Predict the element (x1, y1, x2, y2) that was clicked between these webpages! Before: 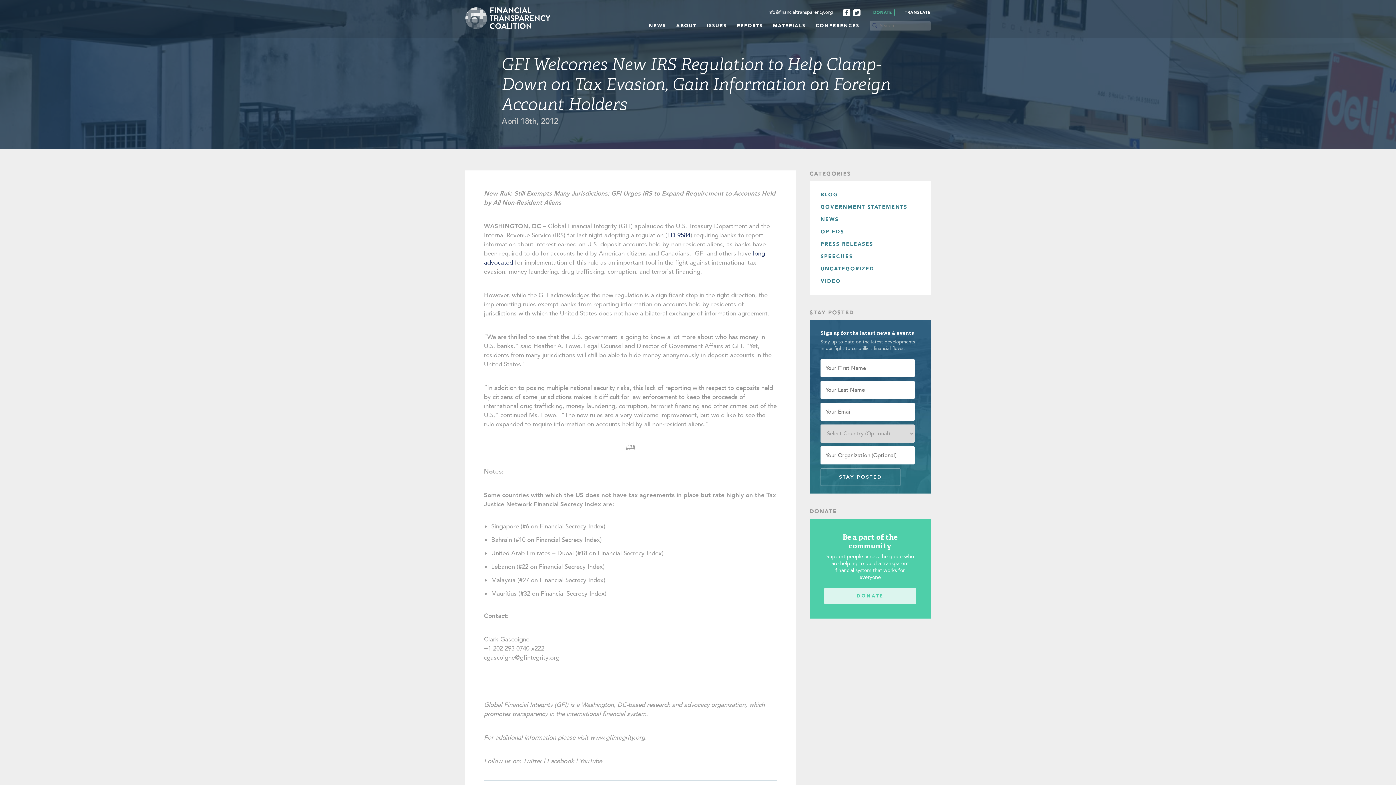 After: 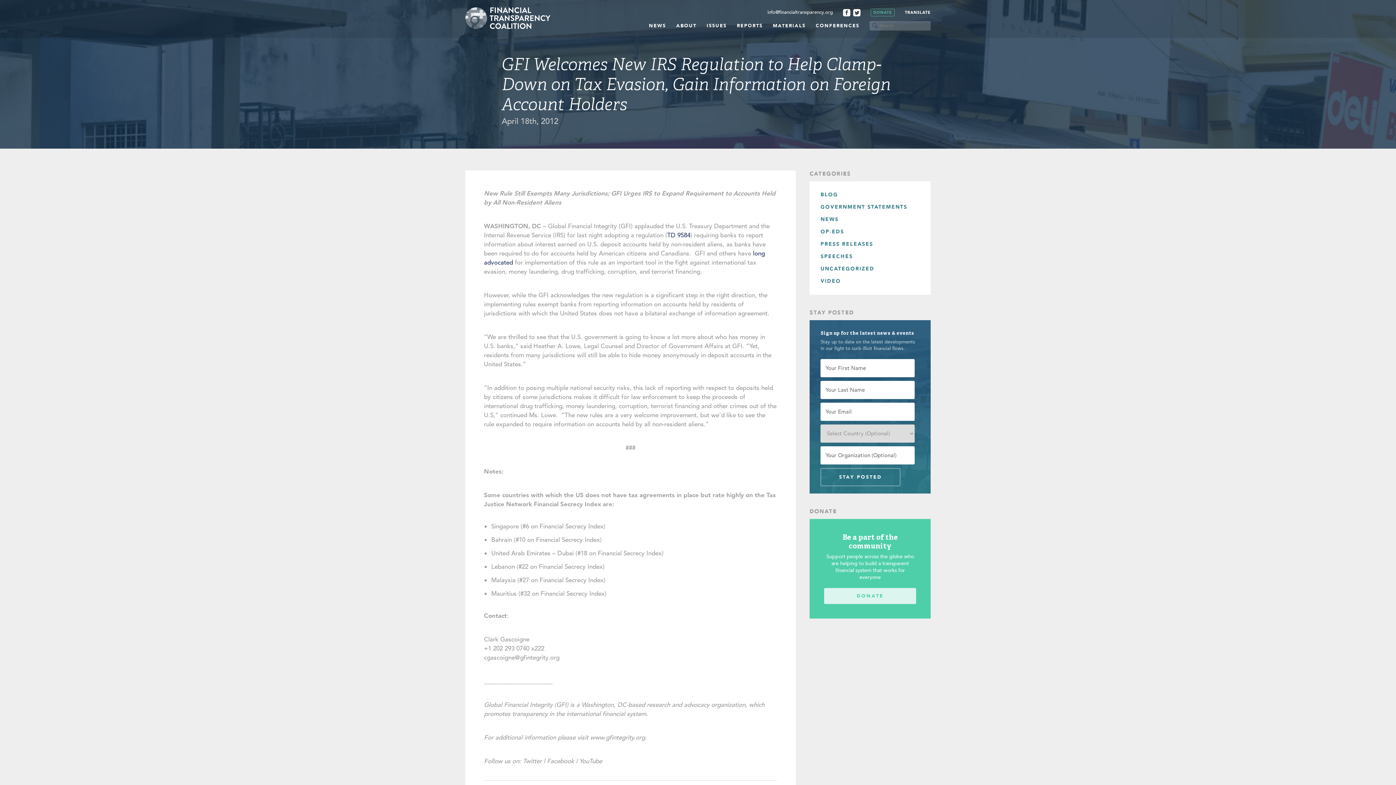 Action: label: info@financialtransparency.org bbox: (767, 9, 833, 15)